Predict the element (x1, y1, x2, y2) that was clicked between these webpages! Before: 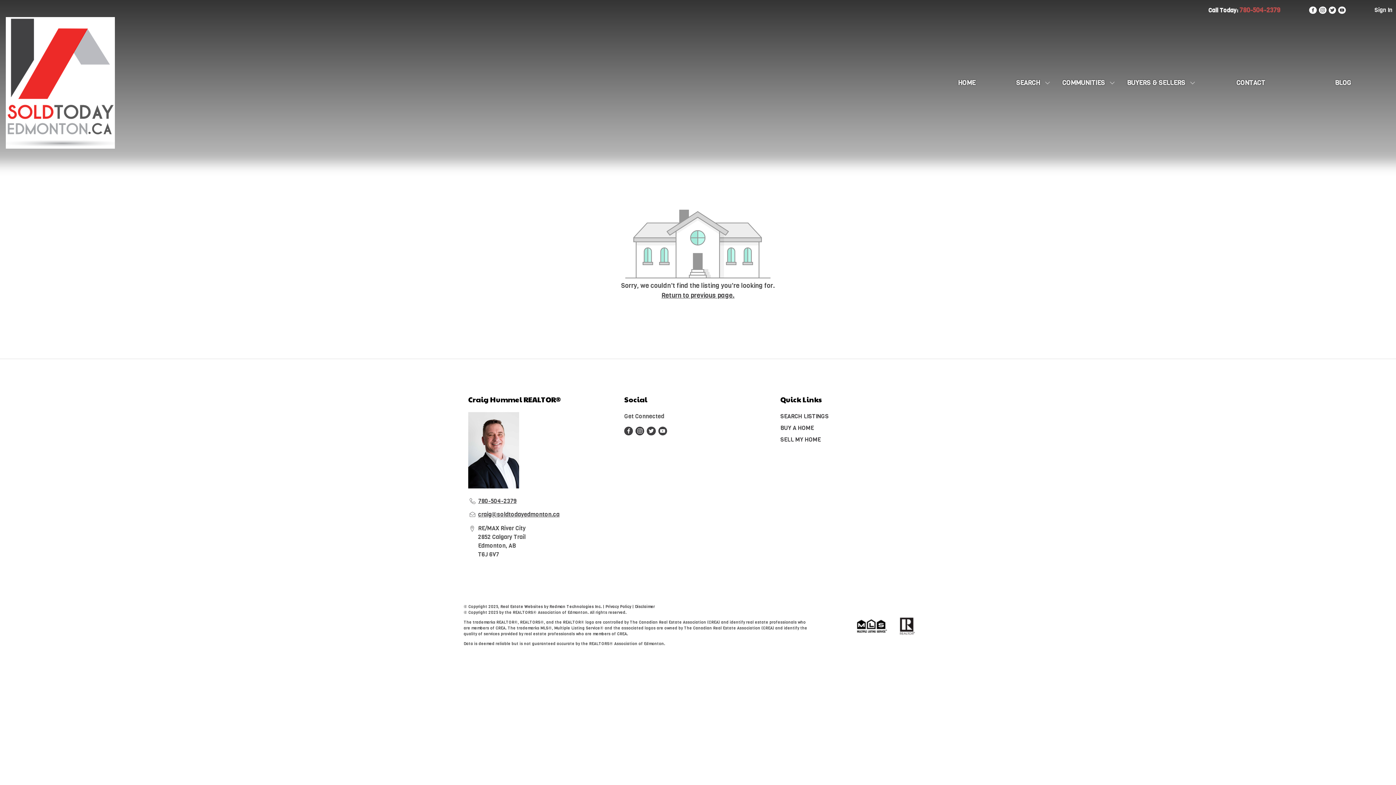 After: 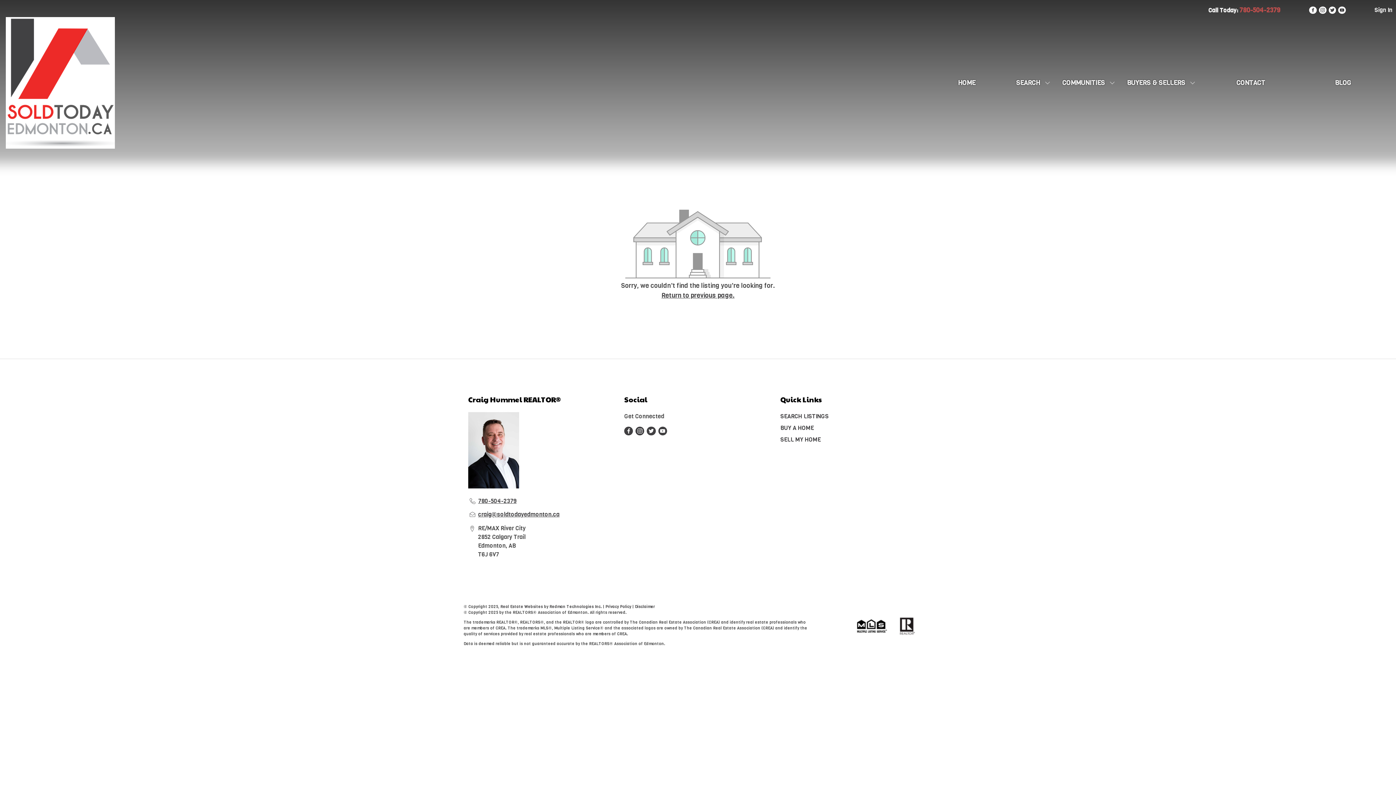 Action: bbox: (1338, 6, 1346, 13)